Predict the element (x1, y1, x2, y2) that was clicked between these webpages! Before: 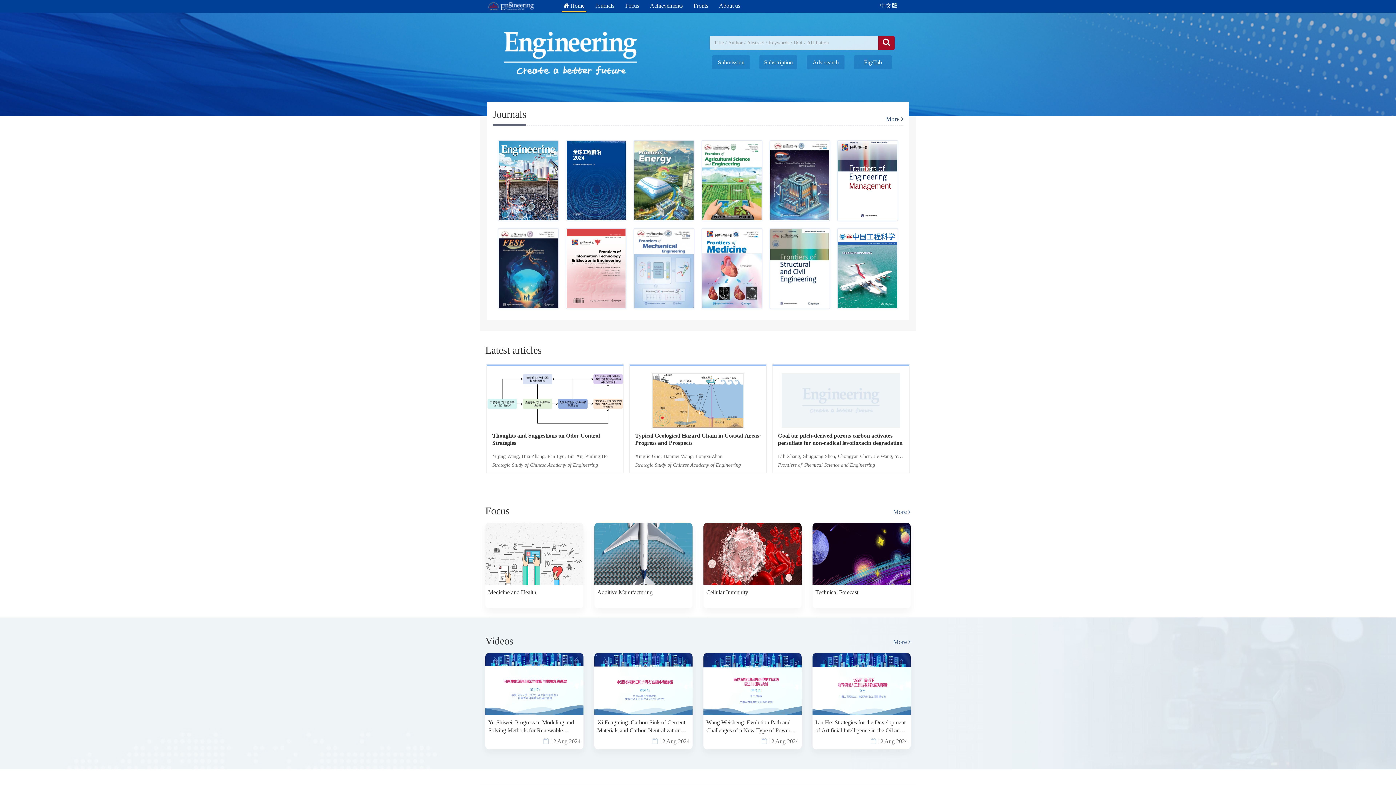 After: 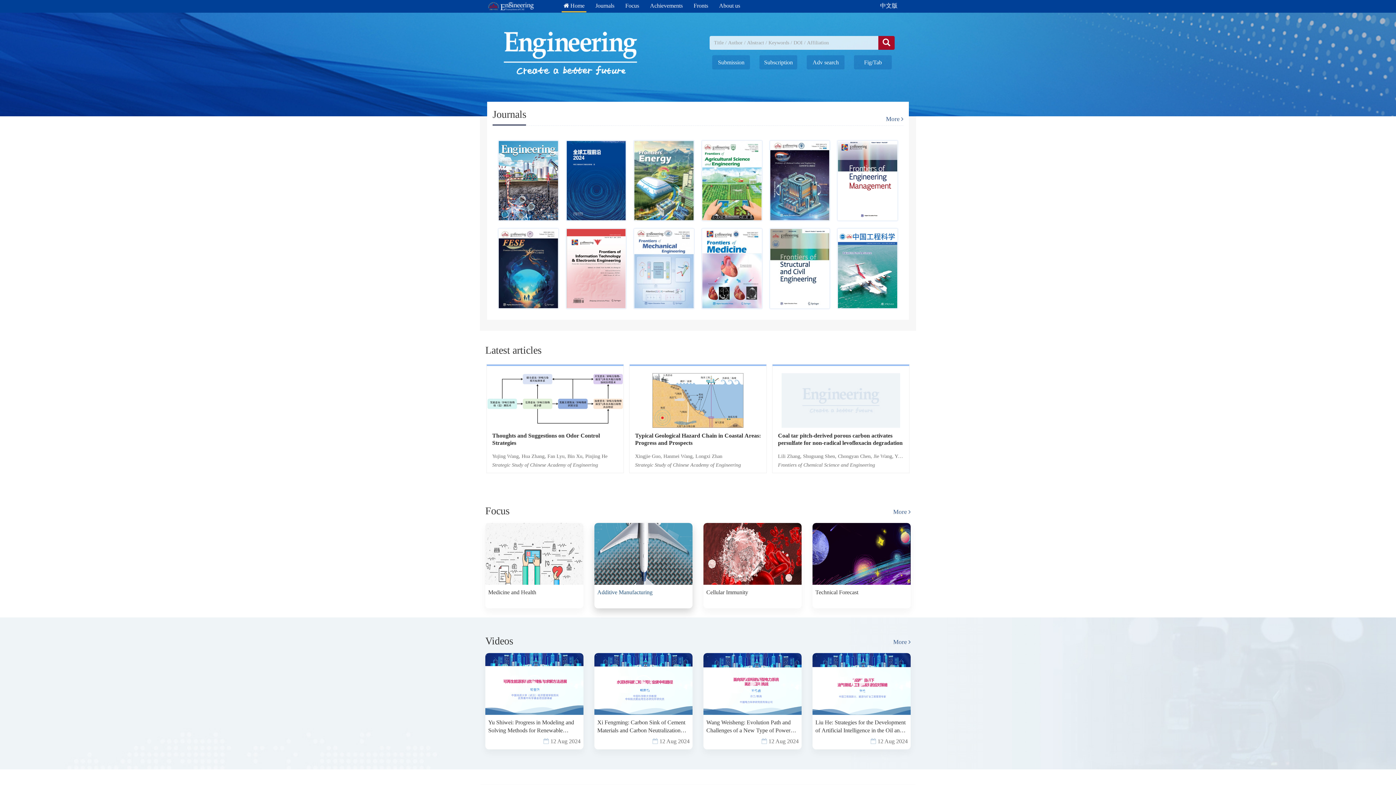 Action: bbox: (594, 523, 692, 604) label: Additive Manufacturing